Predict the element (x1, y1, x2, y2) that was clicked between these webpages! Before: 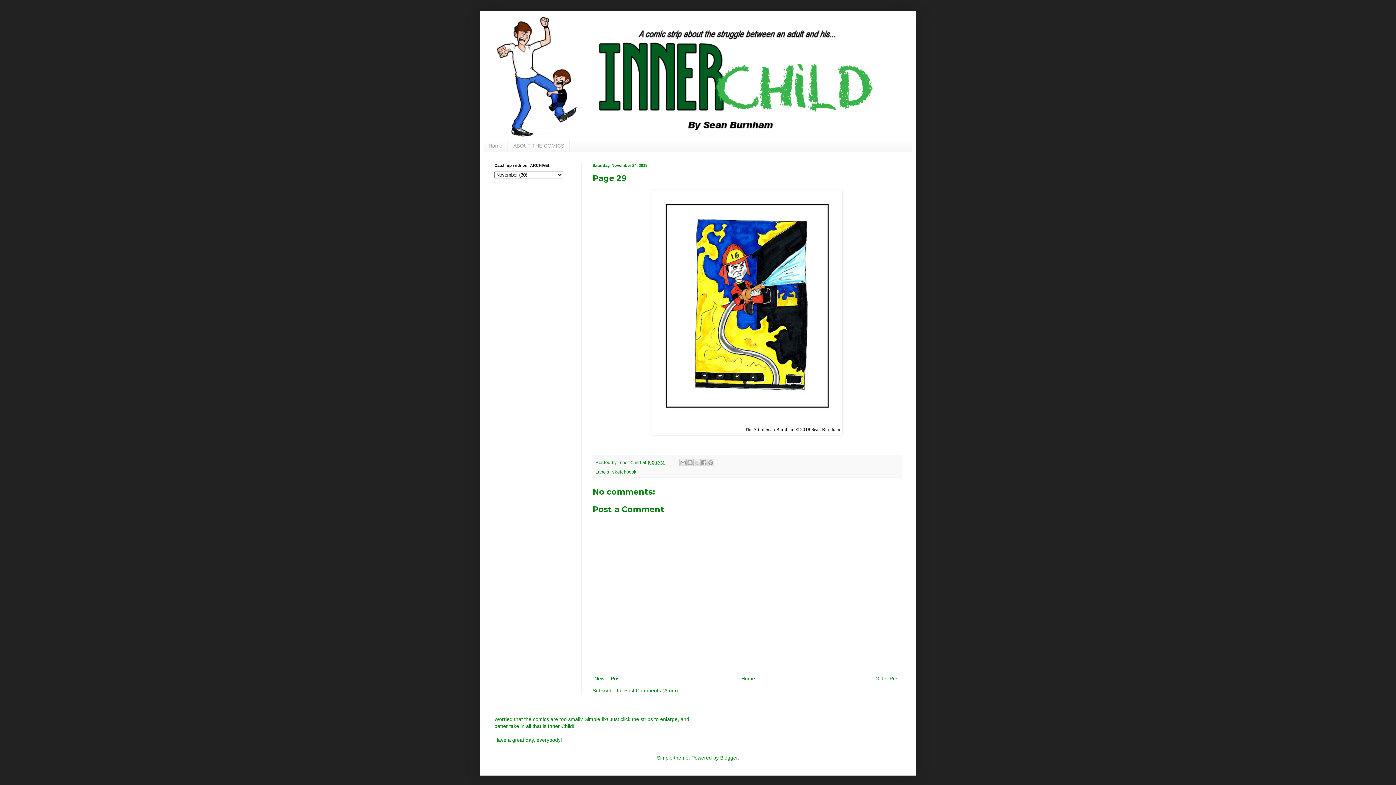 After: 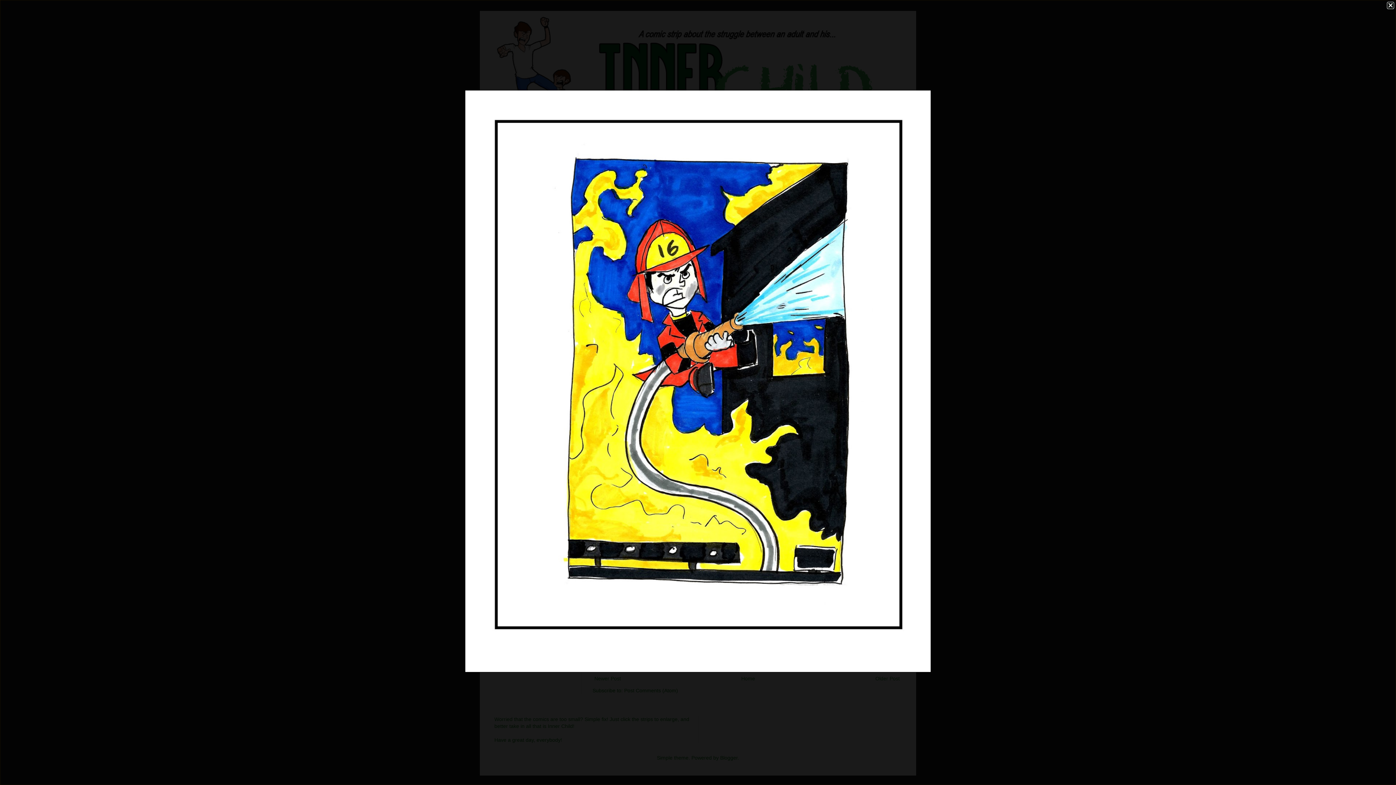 Action: bbox: (654, 420, 840, 426)